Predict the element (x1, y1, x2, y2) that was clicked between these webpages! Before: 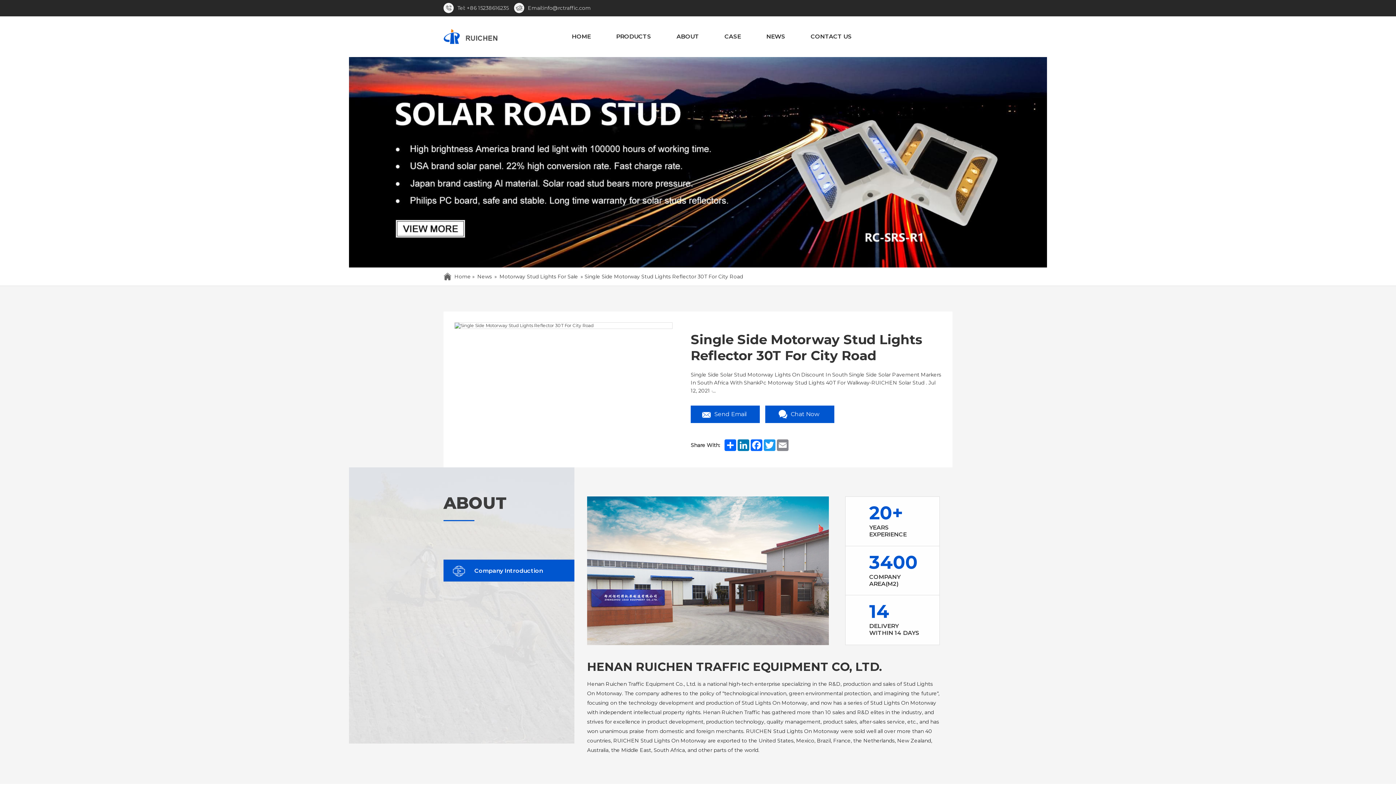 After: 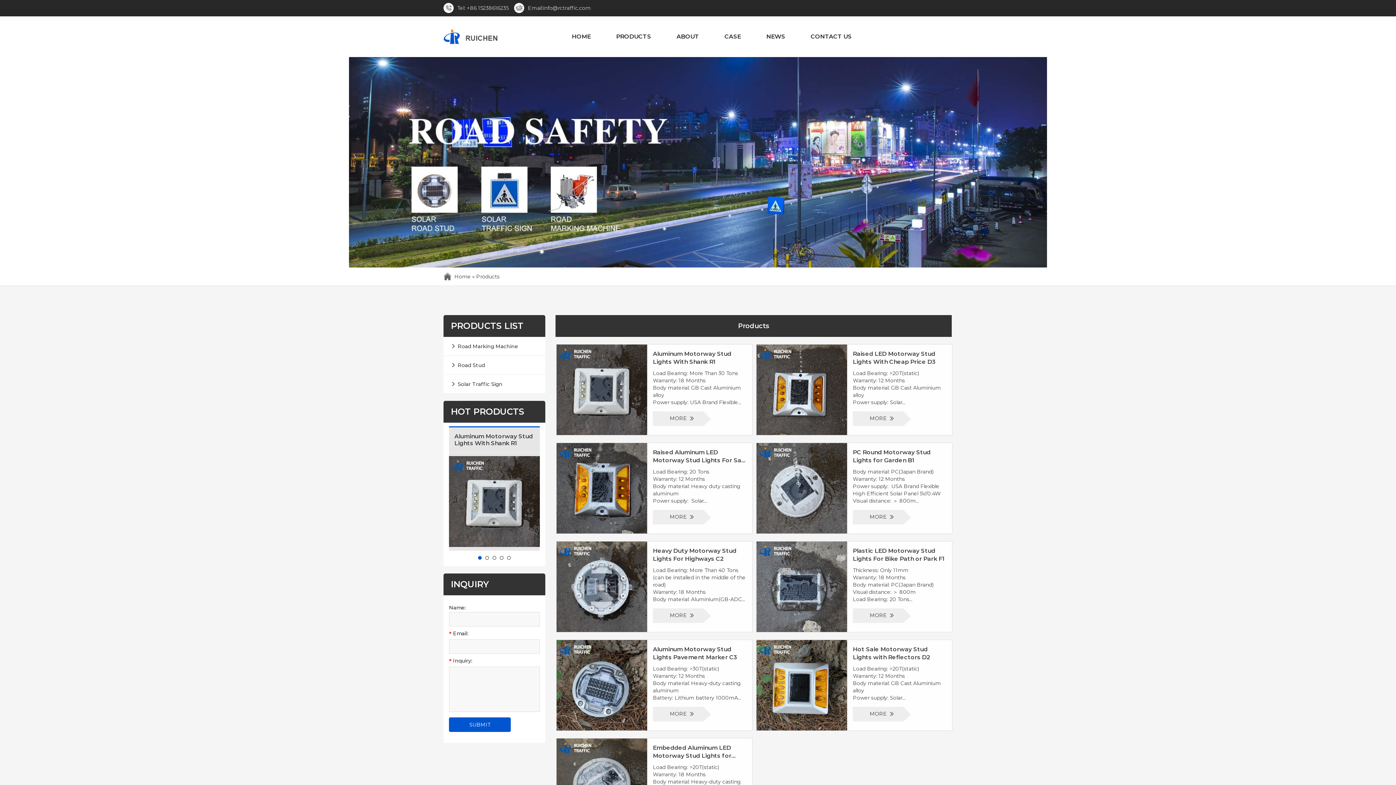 Action: bbox: (612, 16, 654, 57) label: PRODUCTS